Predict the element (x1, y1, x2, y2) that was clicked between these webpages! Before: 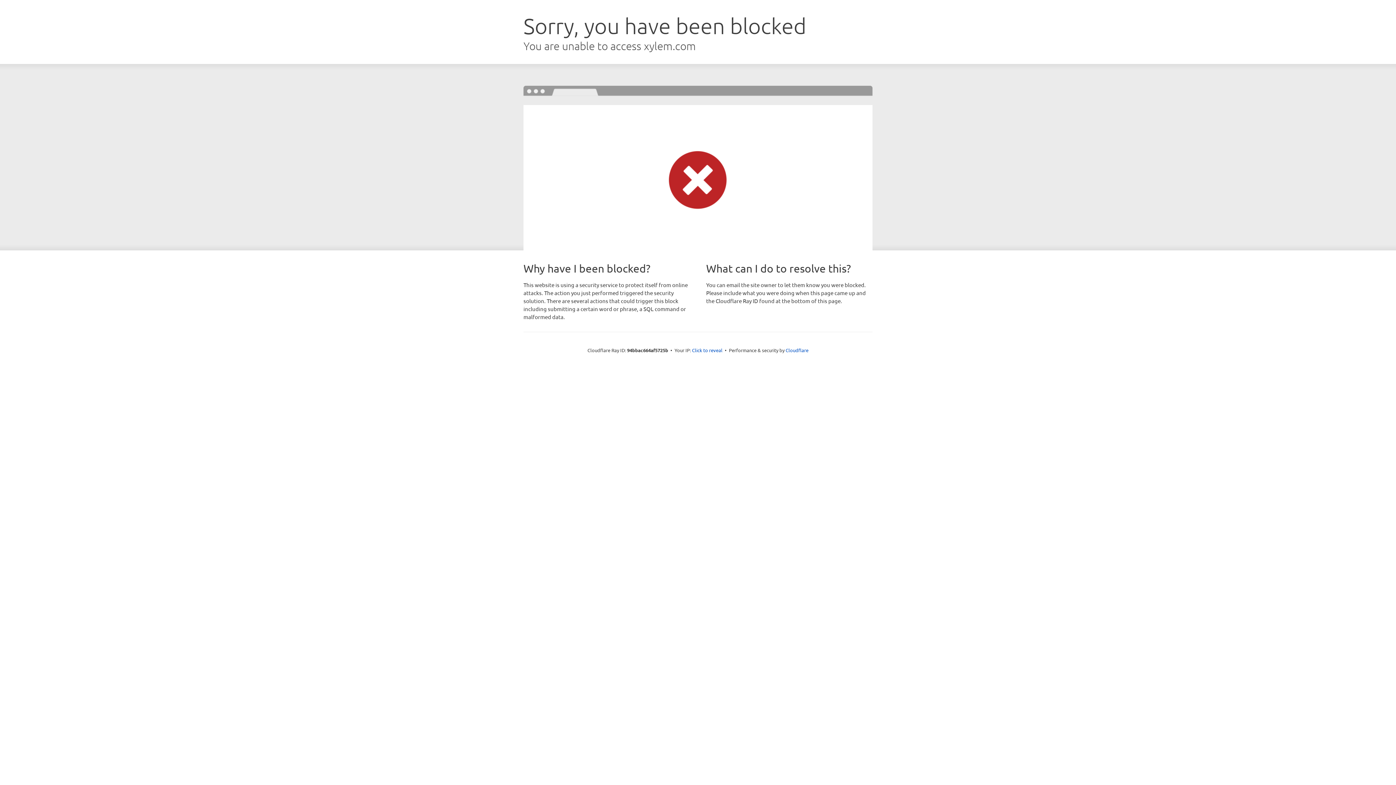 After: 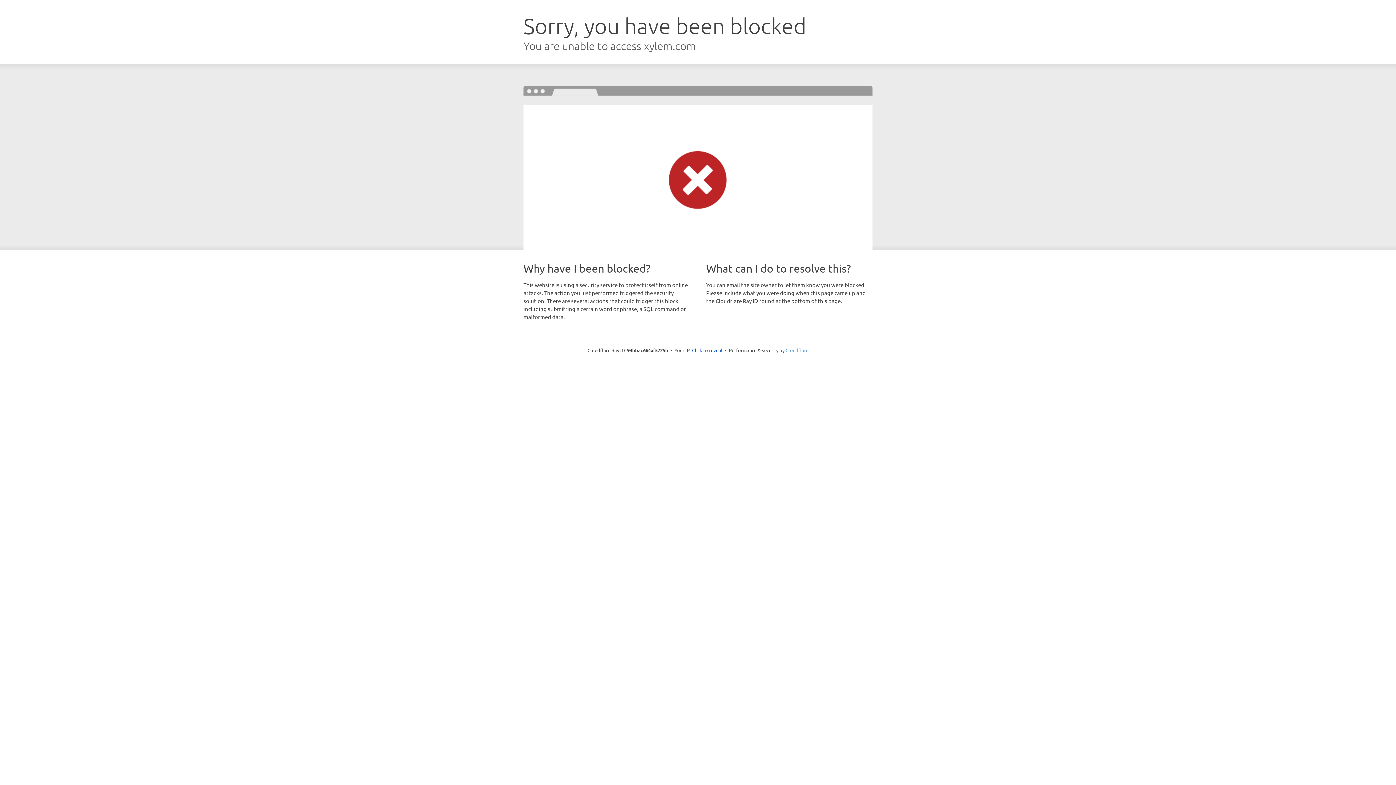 Action: bbox: (785, 347, 808, 353) label: Cloudflare